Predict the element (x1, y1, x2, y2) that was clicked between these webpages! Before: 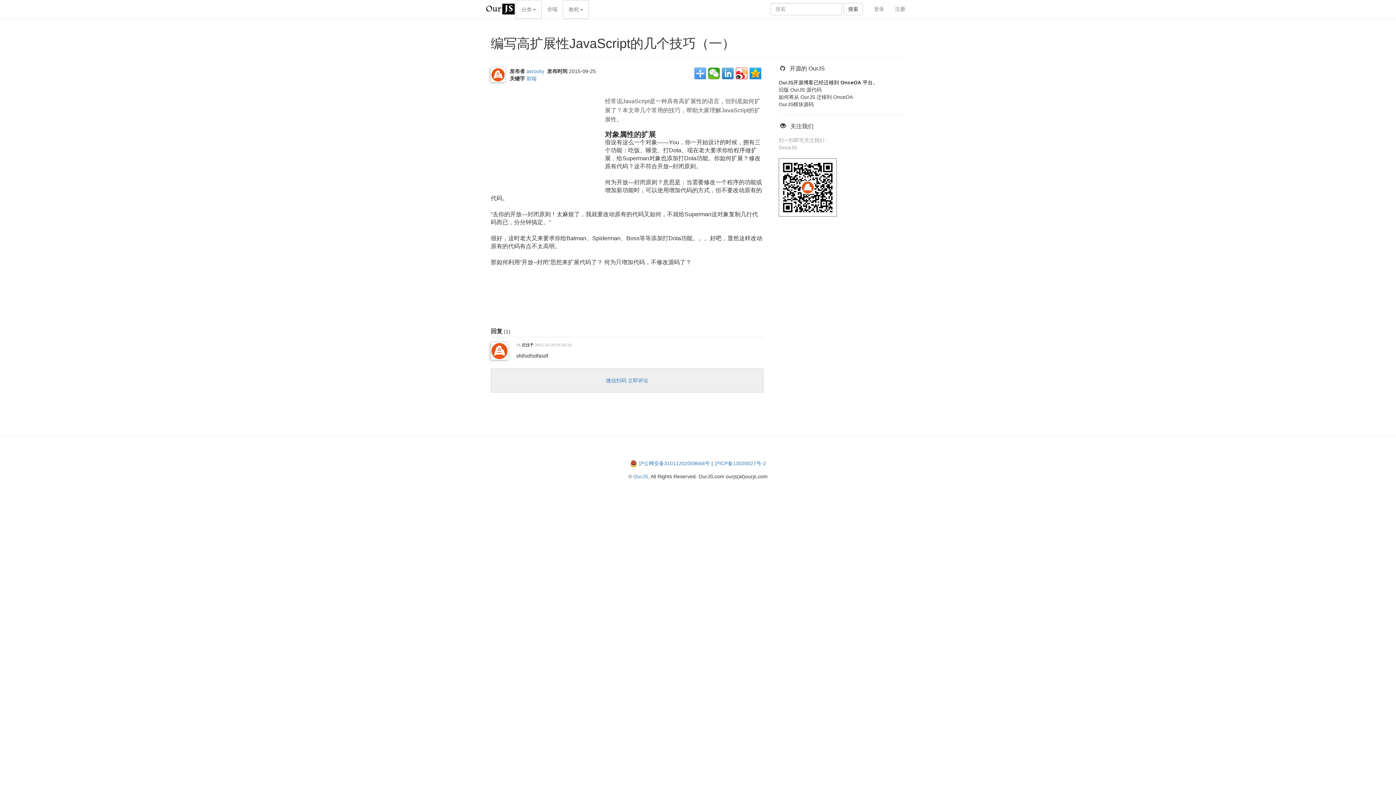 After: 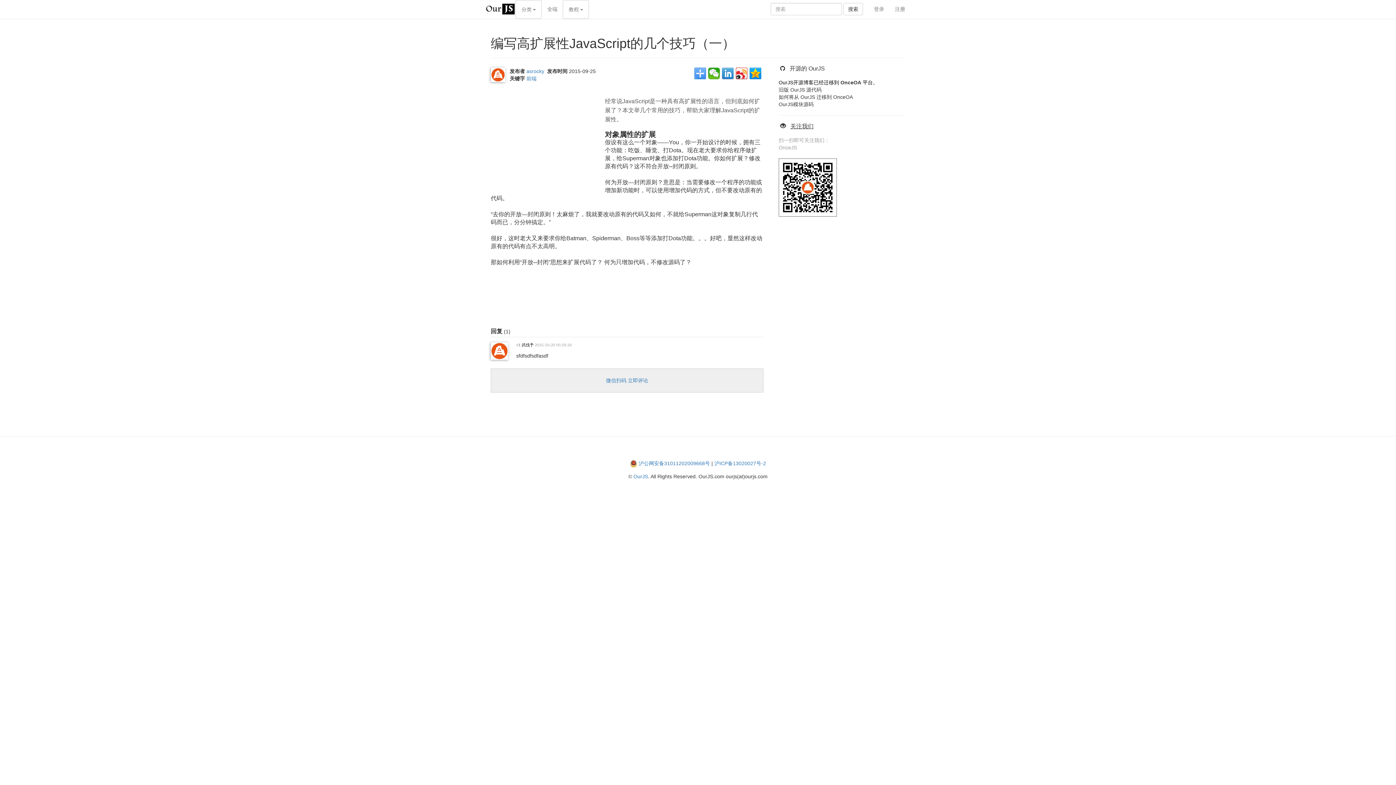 Action: label: 关注我们 bbox: (790, 123, 813, 129)